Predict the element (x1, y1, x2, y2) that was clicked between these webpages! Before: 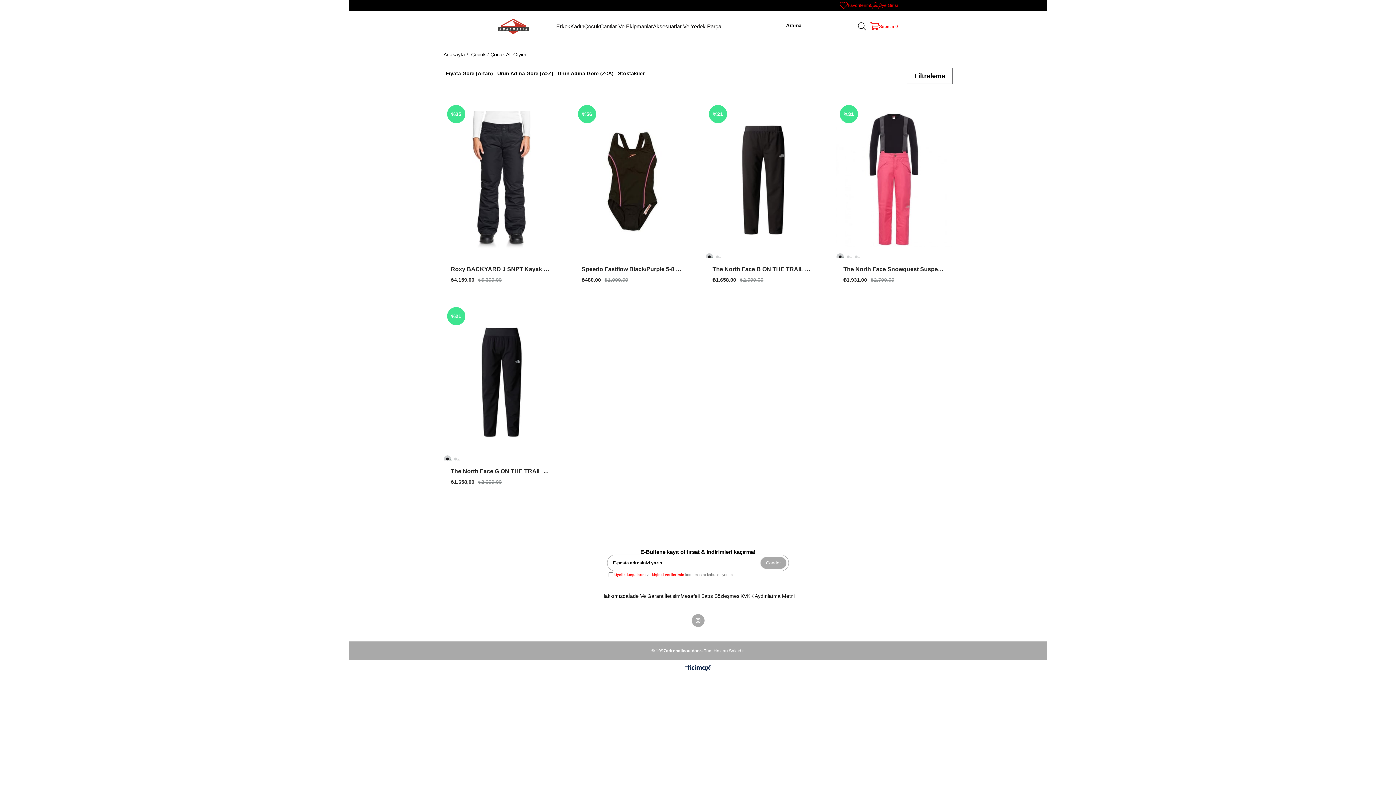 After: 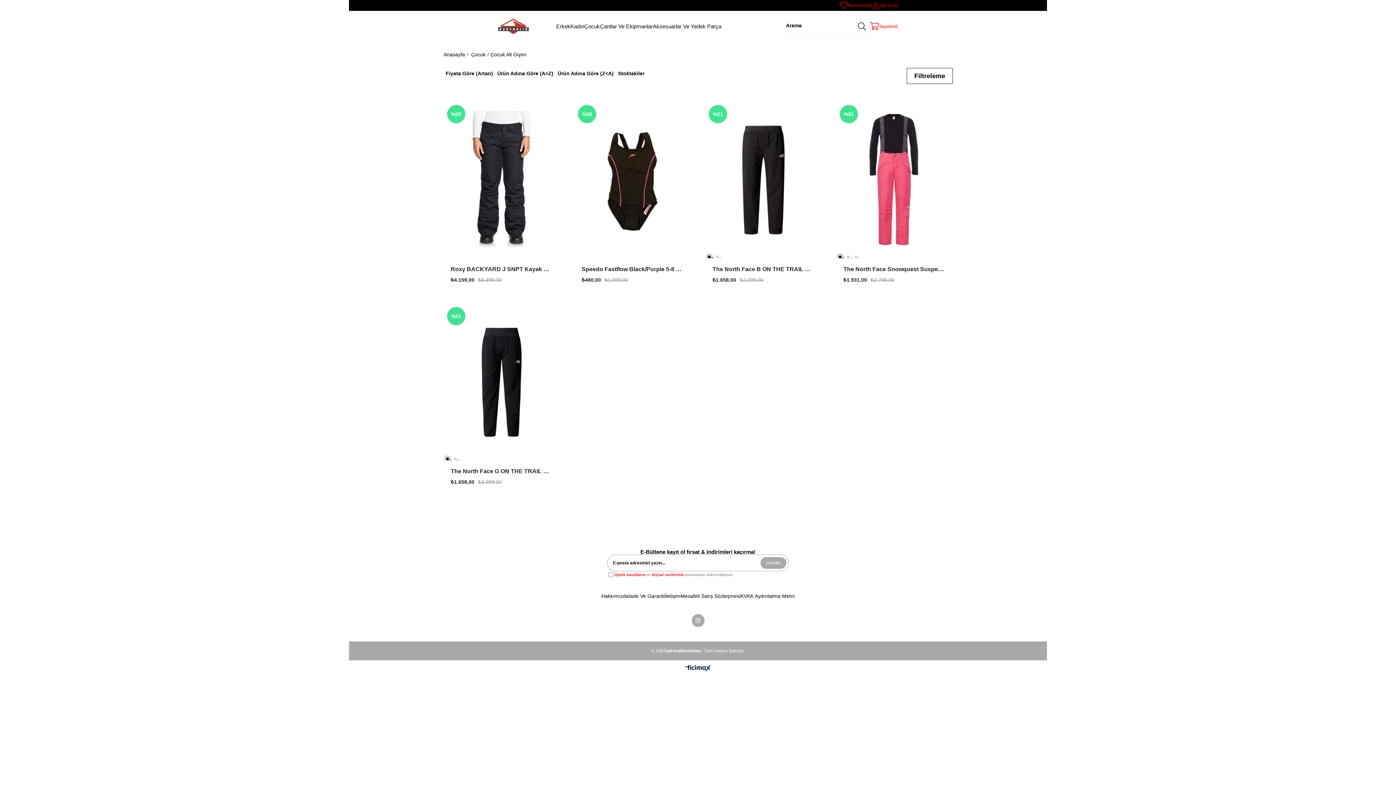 Action: bbox: (490, 49, 526, 60) label: Çocuk Alt Giyim